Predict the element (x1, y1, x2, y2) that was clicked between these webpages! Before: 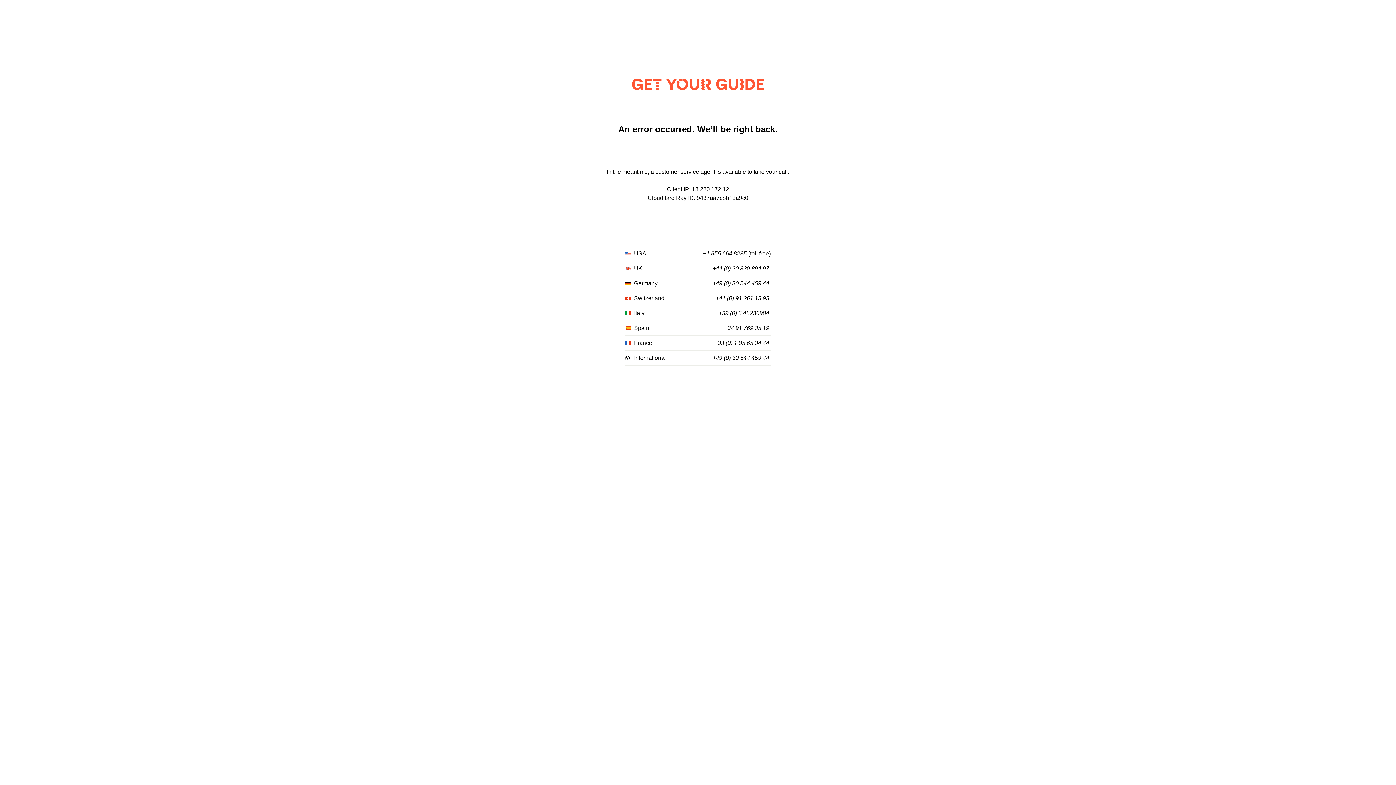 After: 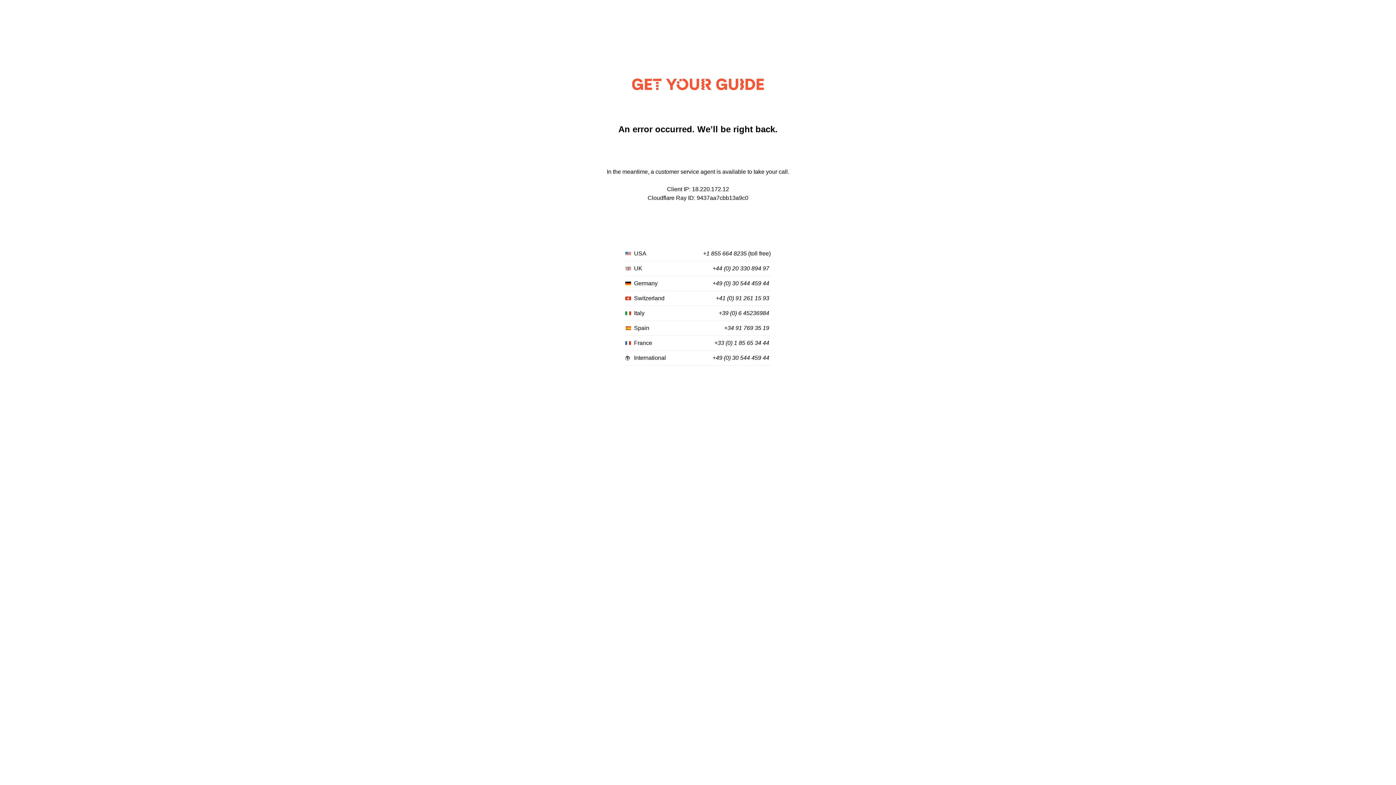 Action: bbox: (716, 295, 769, 301) label: +41 (0) 91 261 15 93